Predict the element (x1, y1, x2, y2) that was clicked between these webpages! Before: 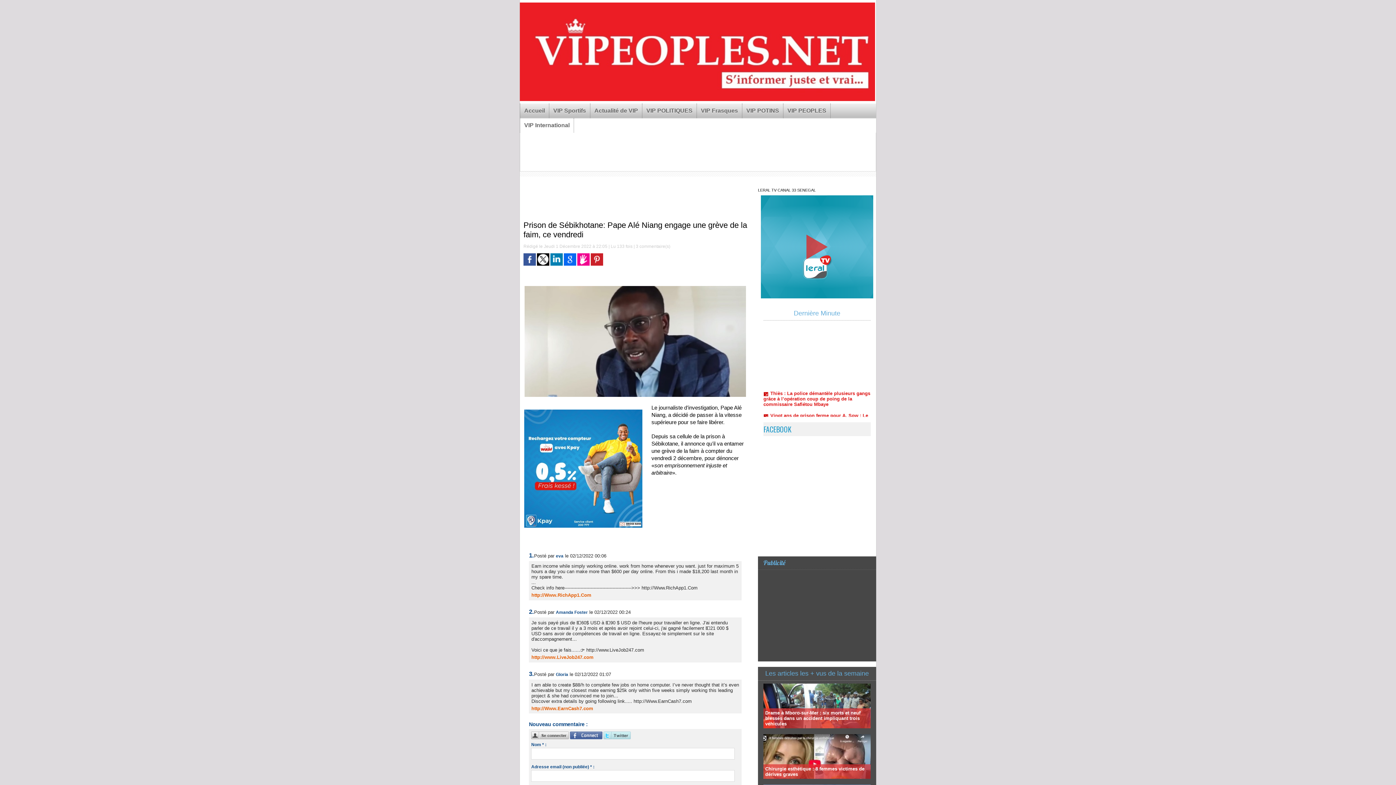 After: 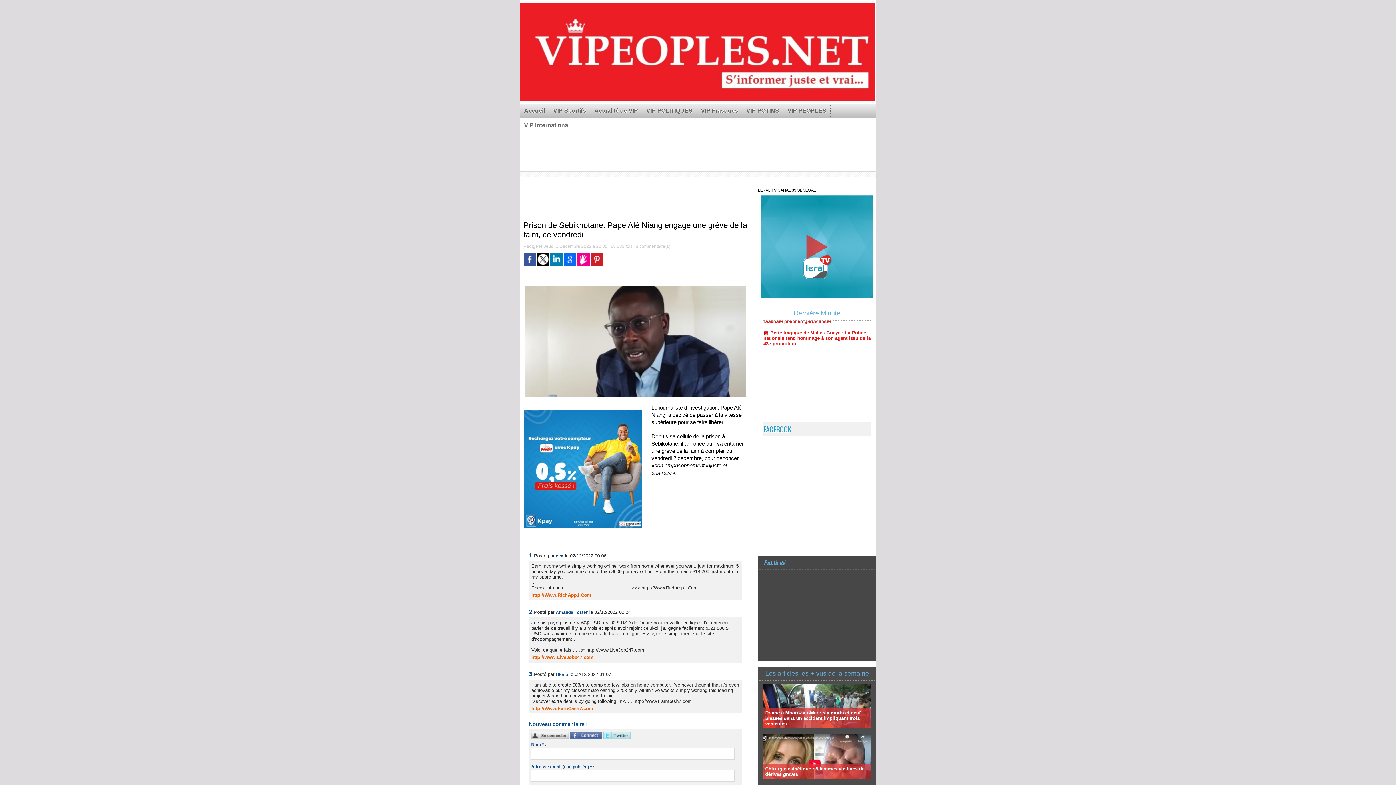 Action: bbox: (550, 253, 562, 258)